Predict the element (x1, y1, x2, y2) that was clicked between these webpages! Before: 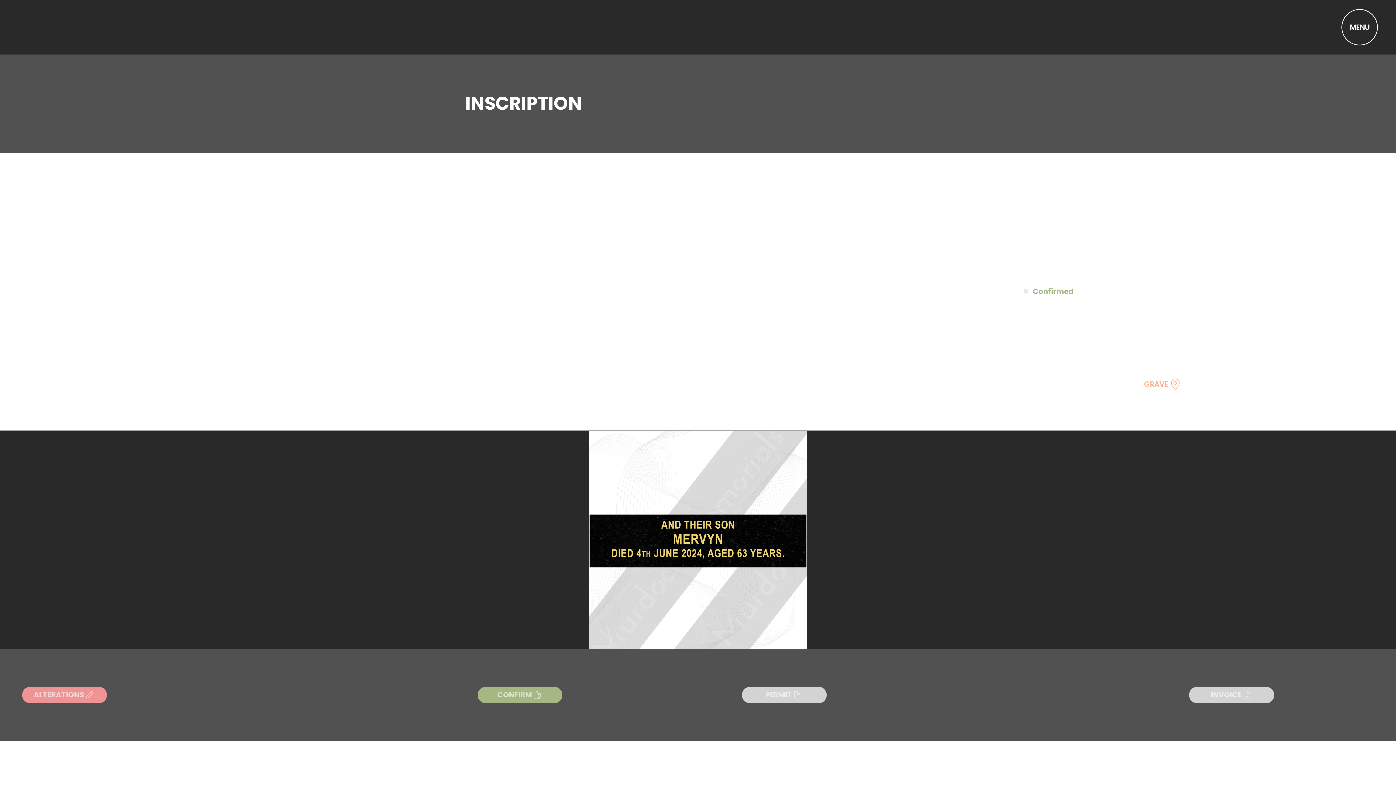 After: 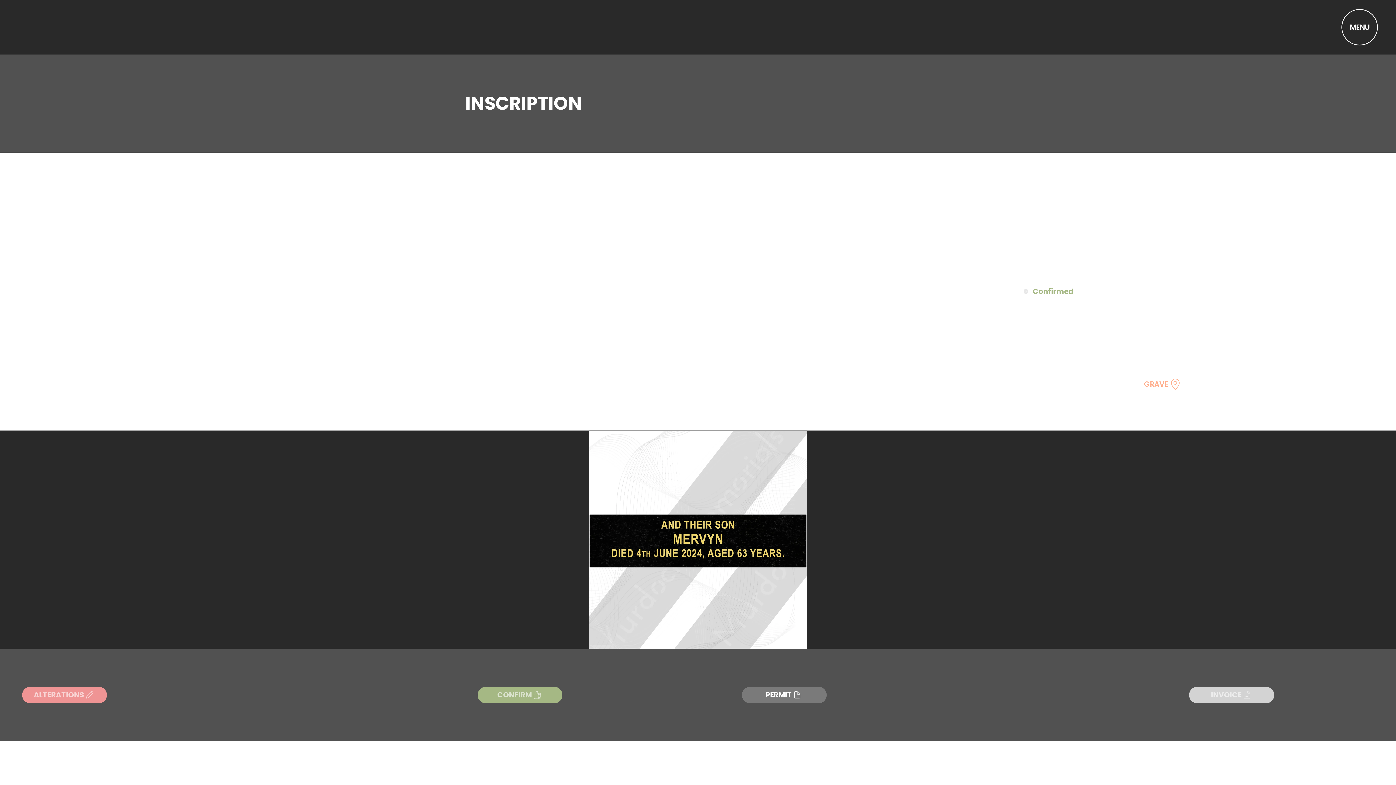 Action: bbox: (742, 687, 826, 703) label: PERMIT